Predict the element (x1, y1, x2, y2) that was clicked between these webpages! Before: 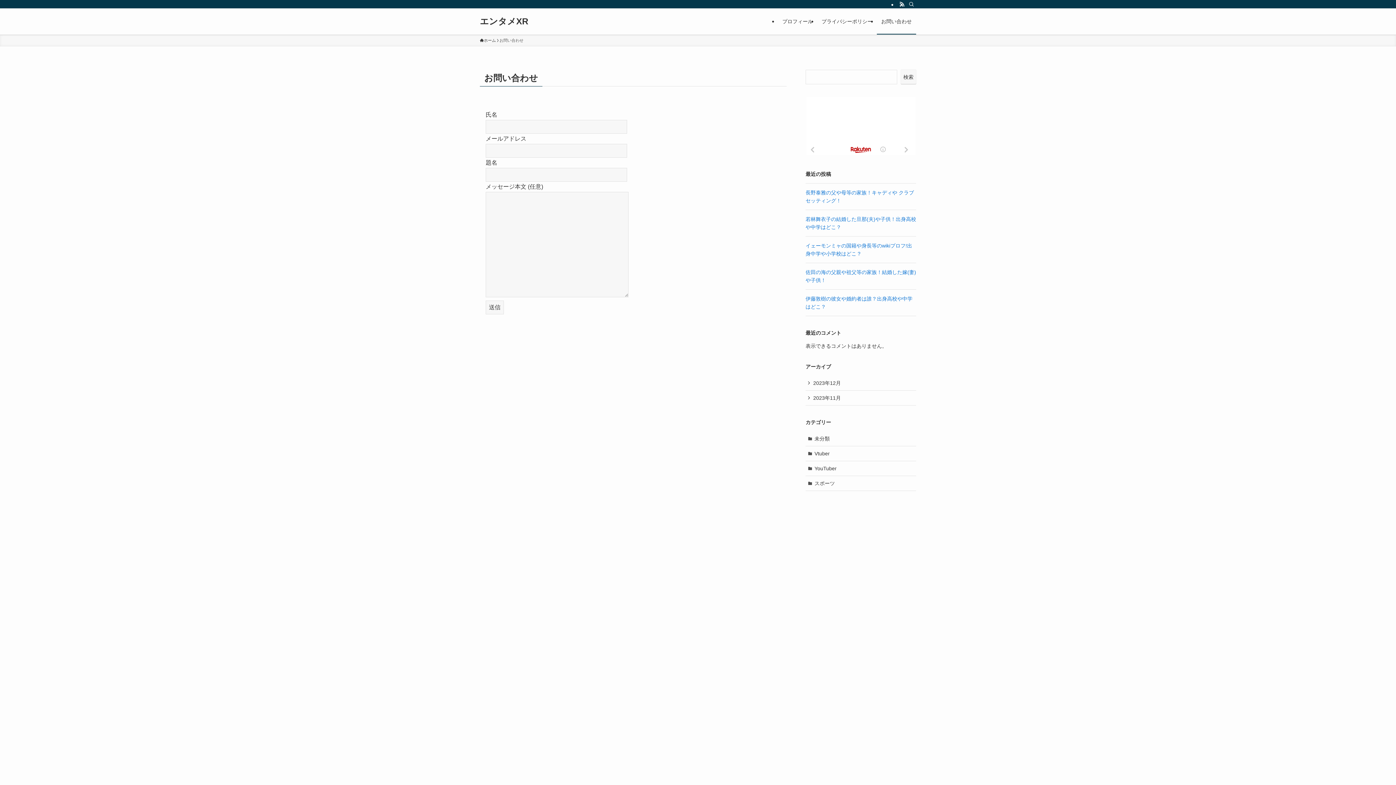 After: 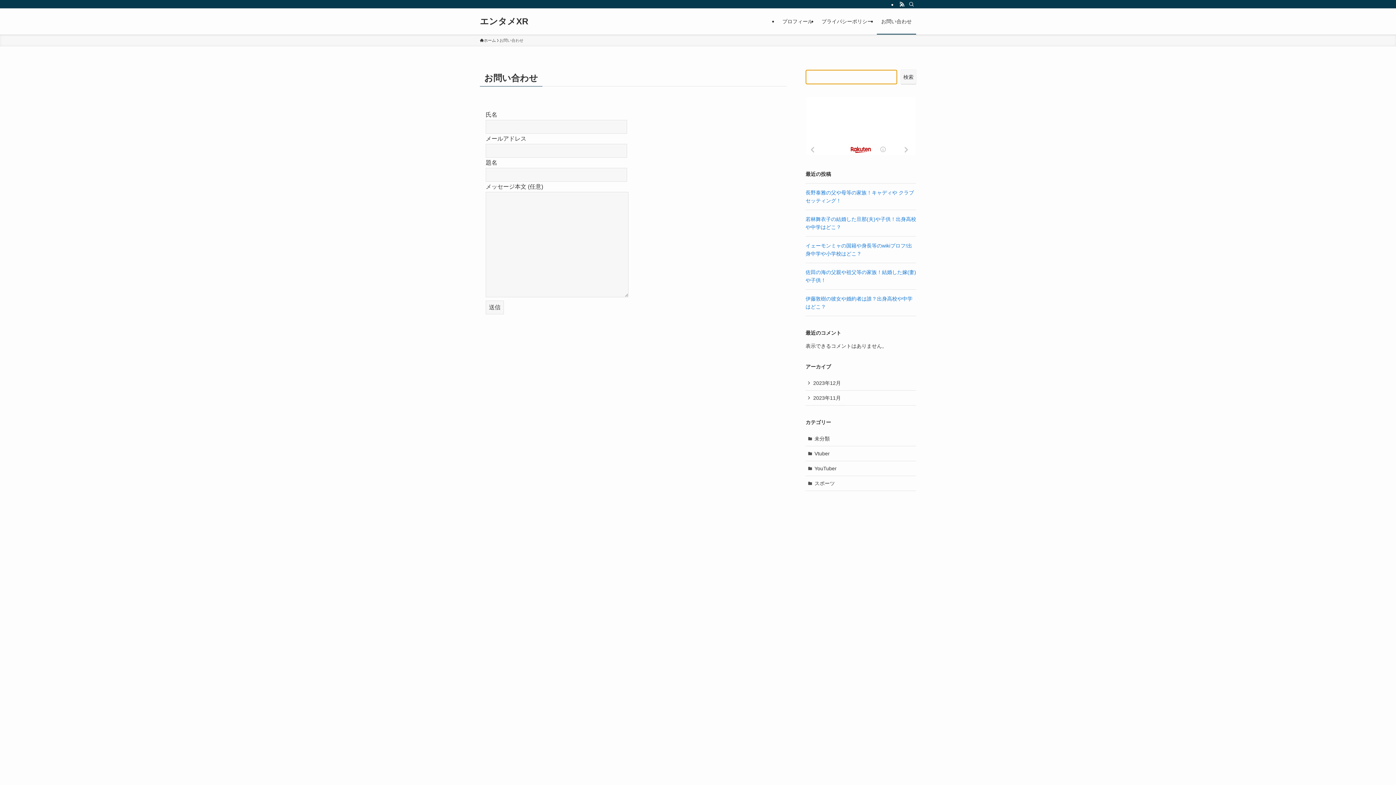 Action: bbox: (901, 69, 916, 84) label: 検索